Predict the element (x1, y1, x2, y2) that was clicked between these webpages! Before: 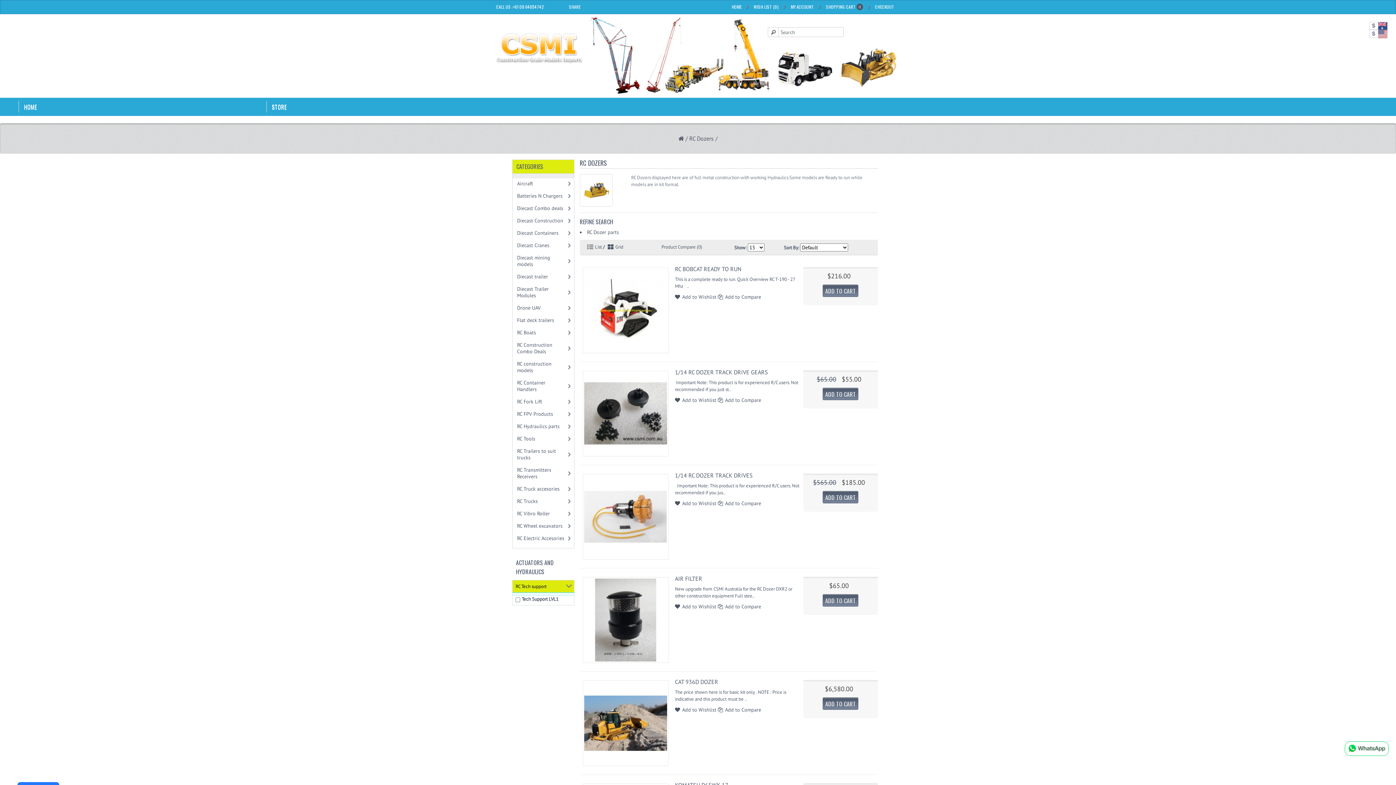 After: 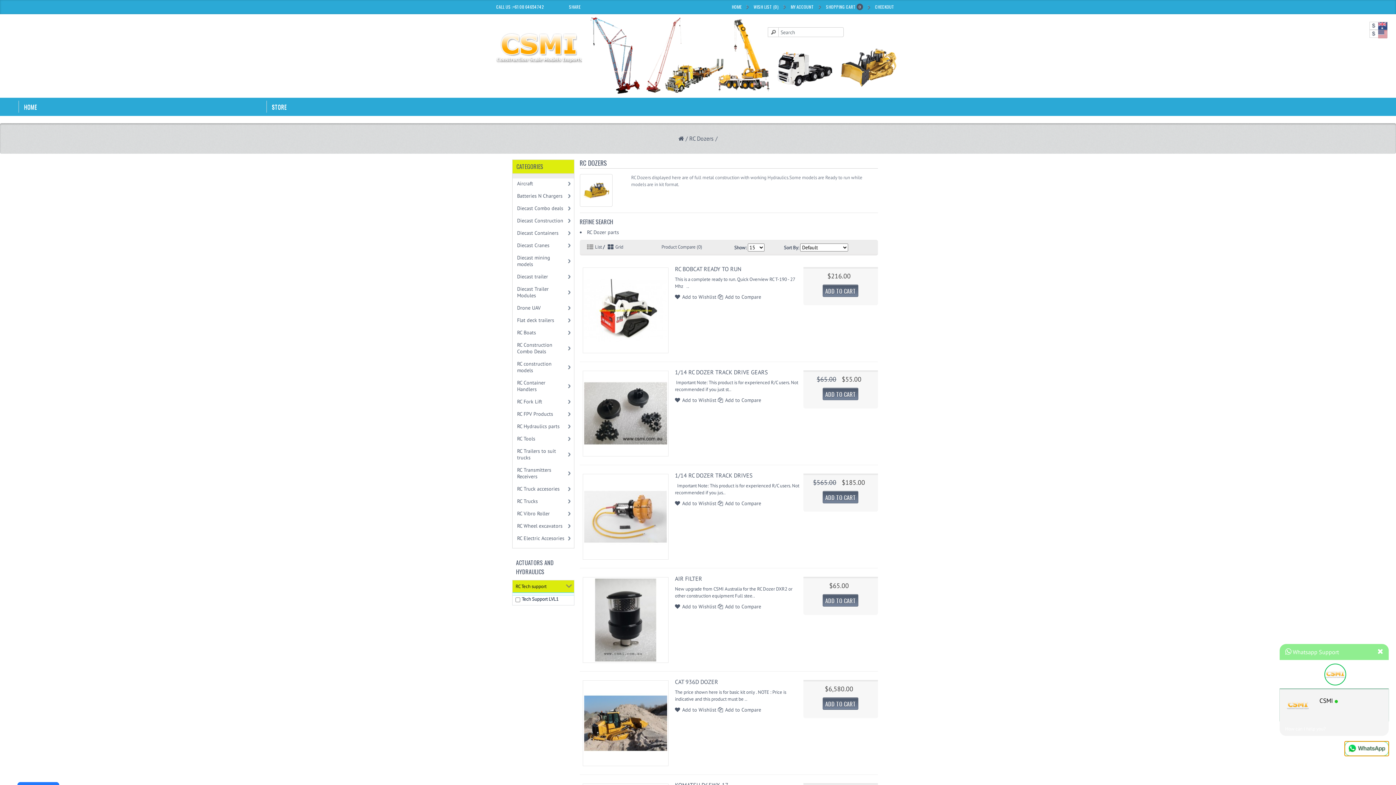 Action: bbox: (1345, 741, 1389, 756)